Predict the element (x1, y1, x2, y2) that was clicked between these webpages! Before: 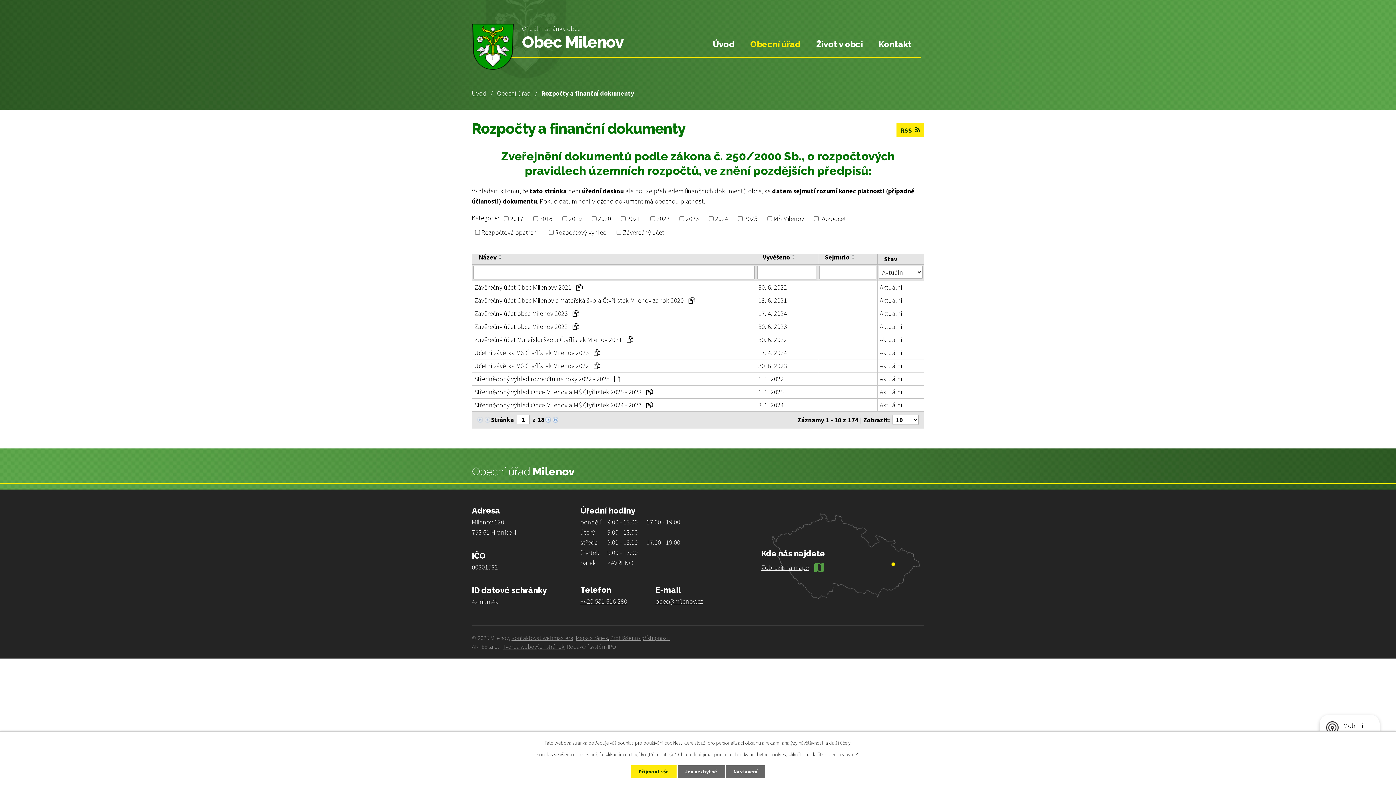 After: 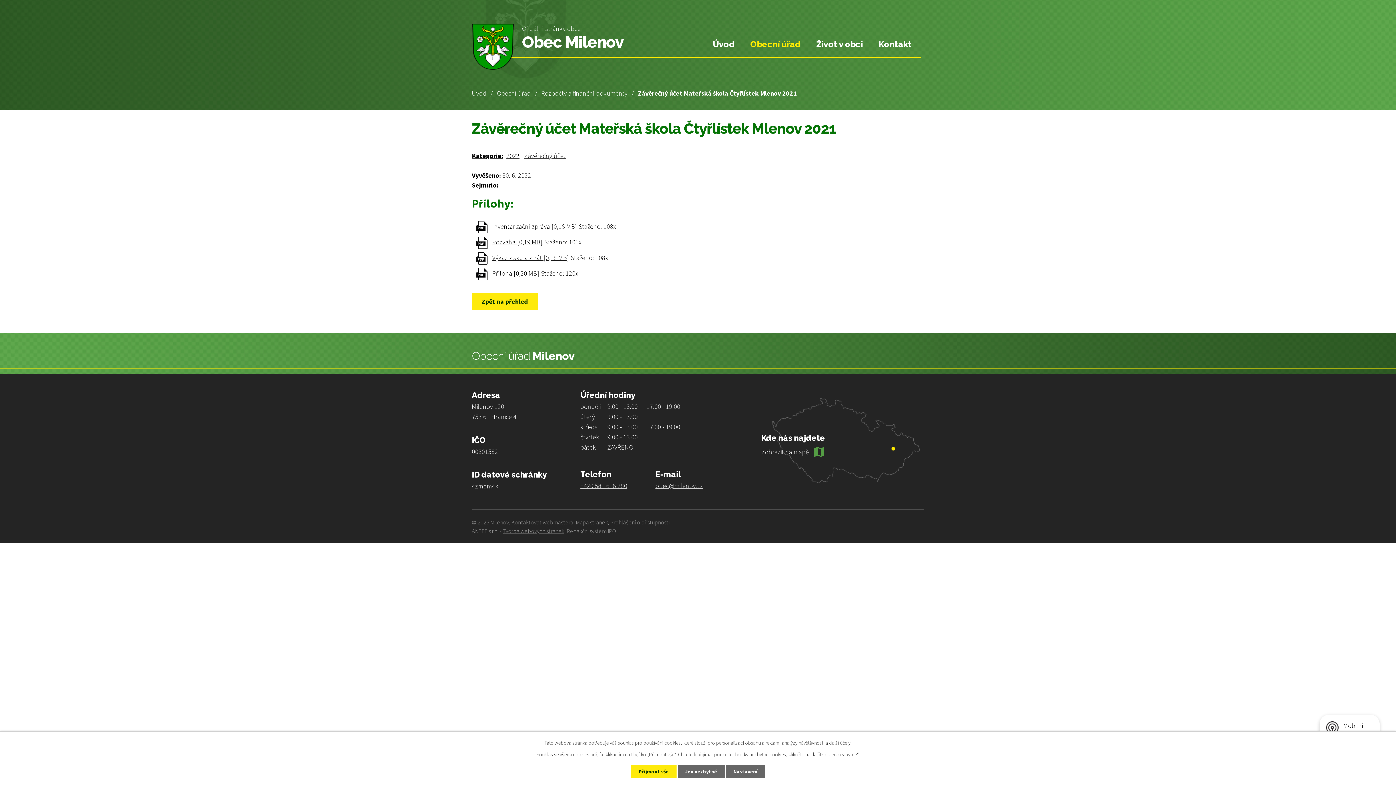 Action: bbox: (474, 334, 753, 344) label: Závěrečný účet Mateřská škola Čtyřlístek Mlenov 2021 